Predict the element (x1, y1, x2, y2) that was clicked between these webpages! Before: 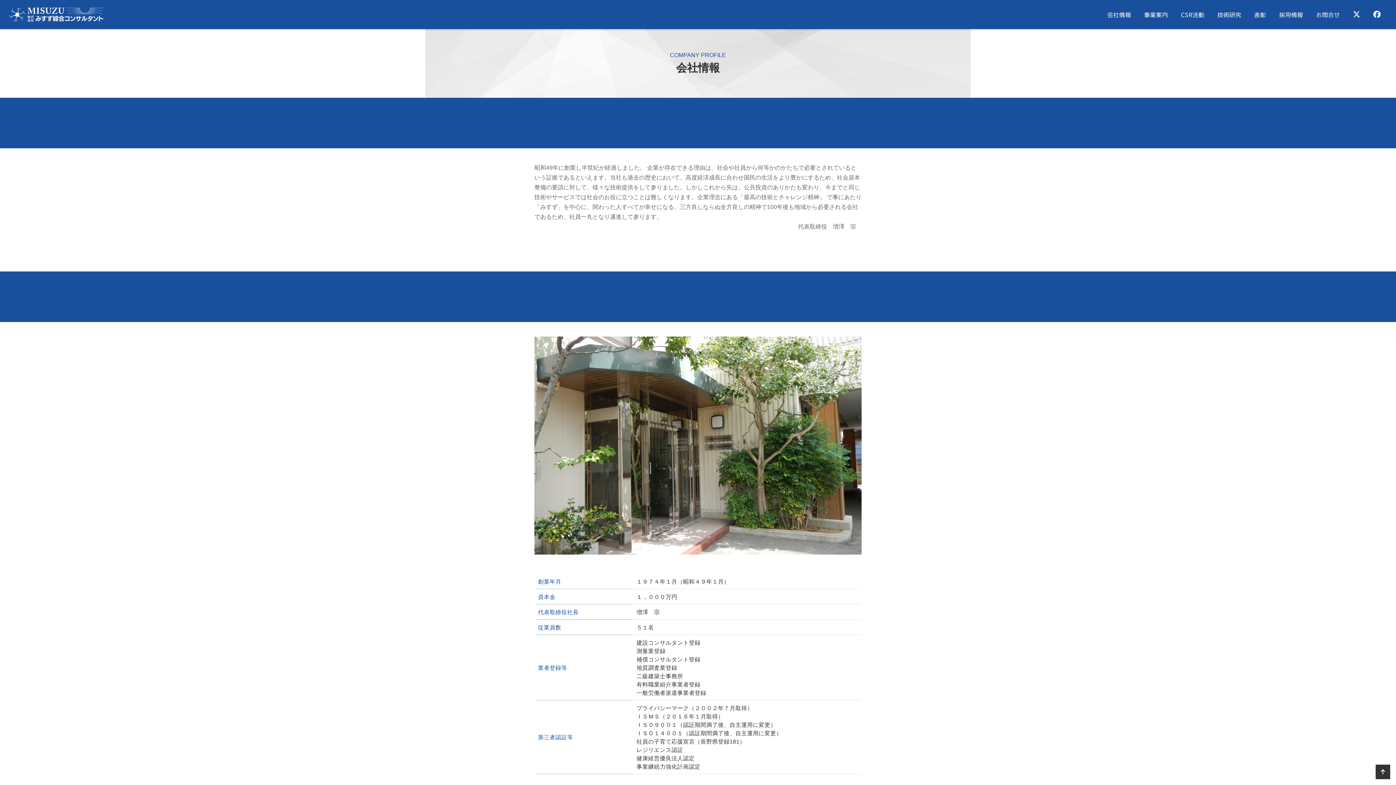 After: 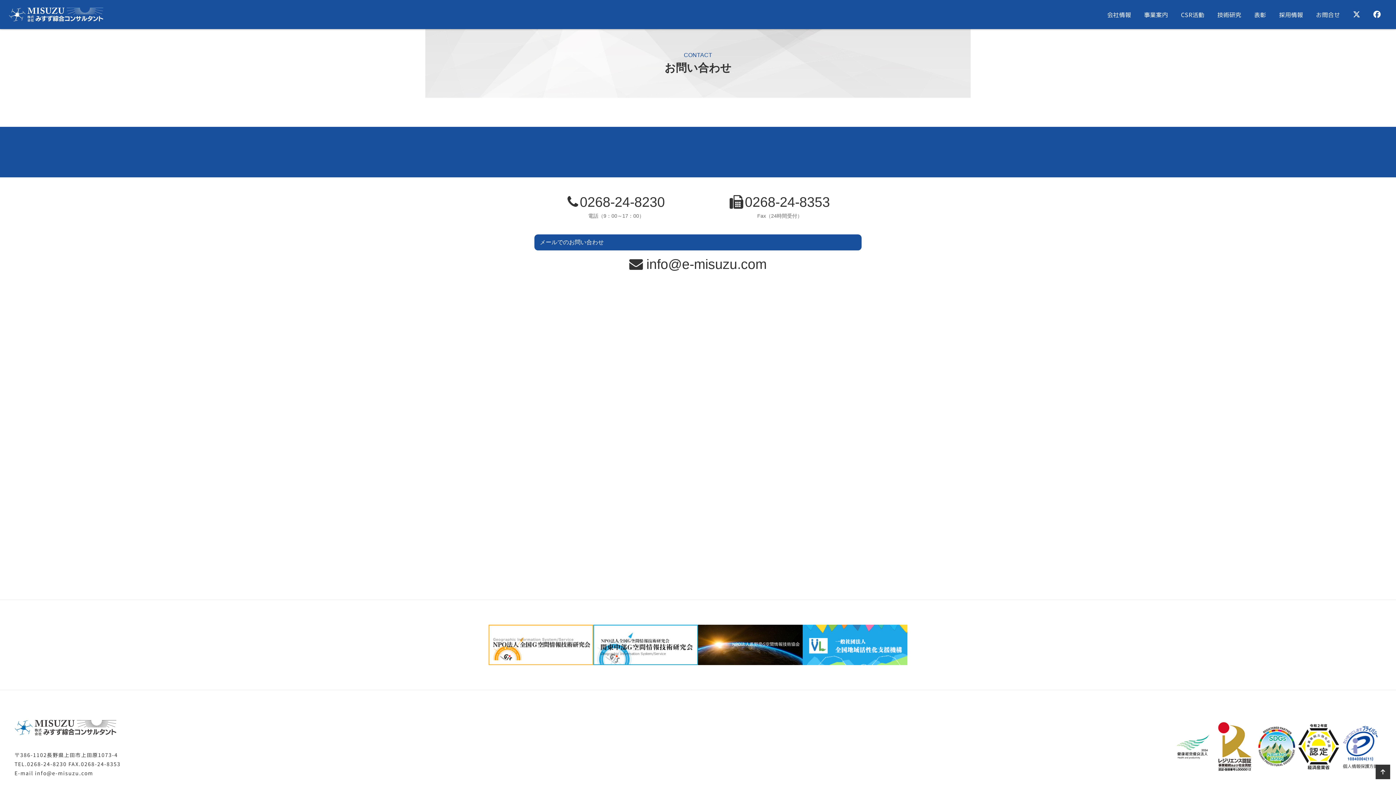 Action: bbox: (1311, 0, 1345, 29) label: お問合せ